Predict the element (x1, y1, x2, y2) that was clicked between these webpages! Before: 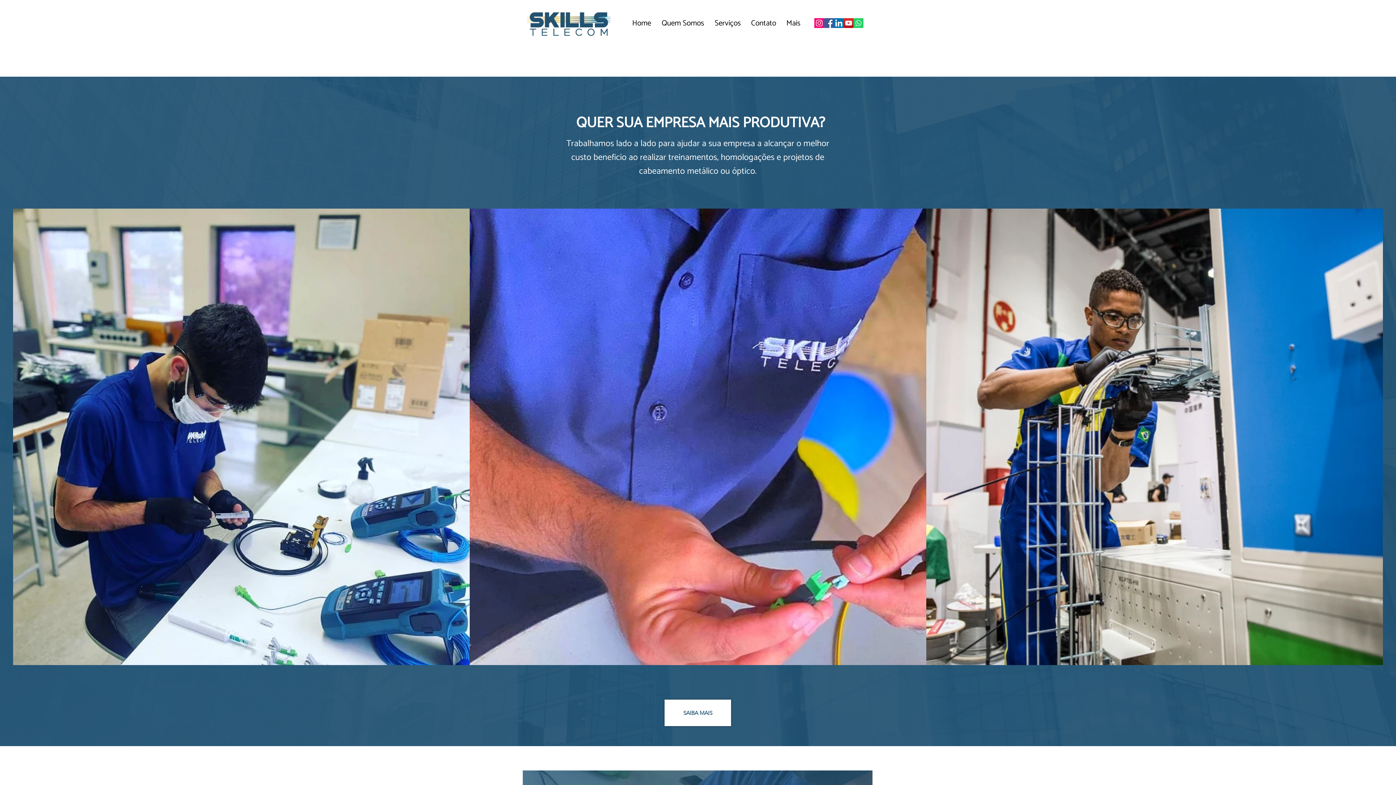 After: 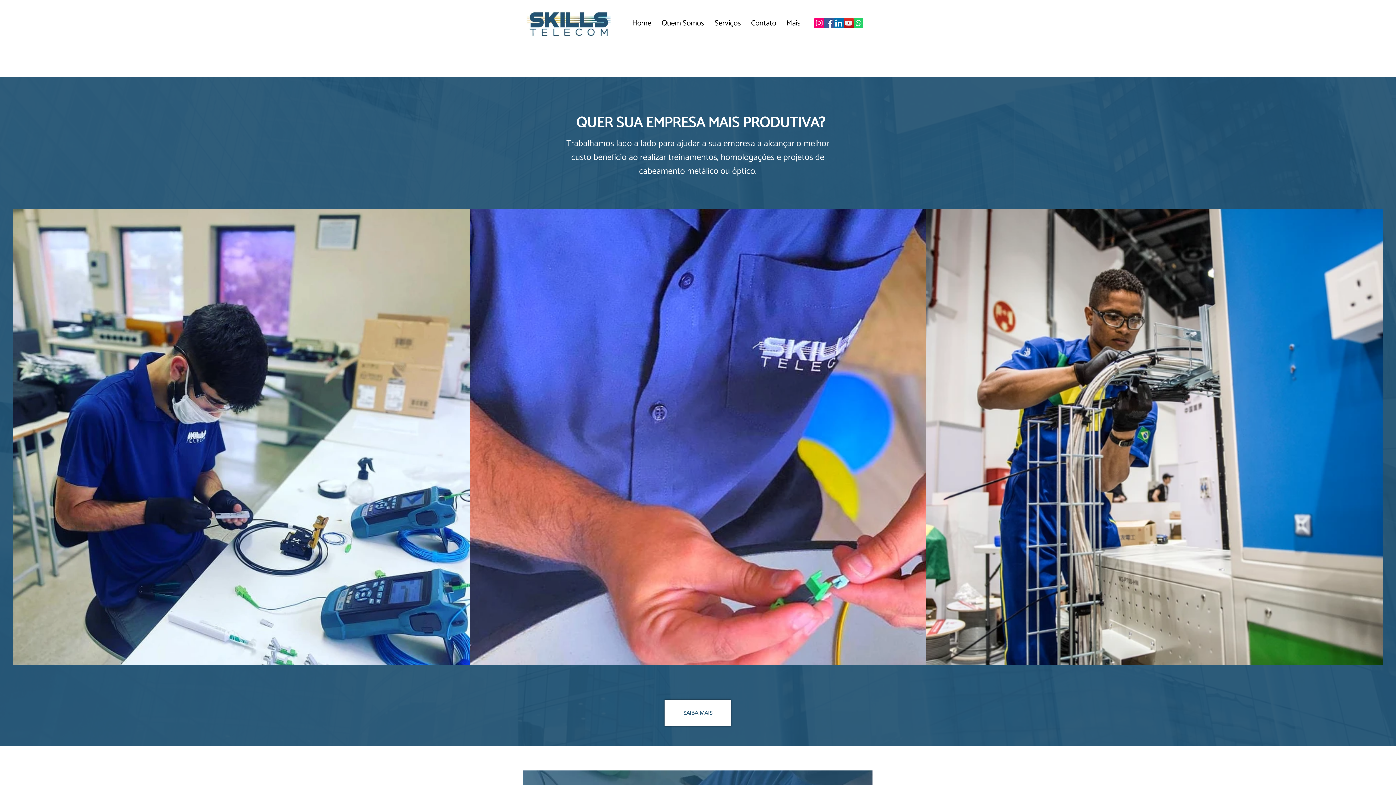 Action: bbox: (853, 18, 863, 28) label: Whatsapp    